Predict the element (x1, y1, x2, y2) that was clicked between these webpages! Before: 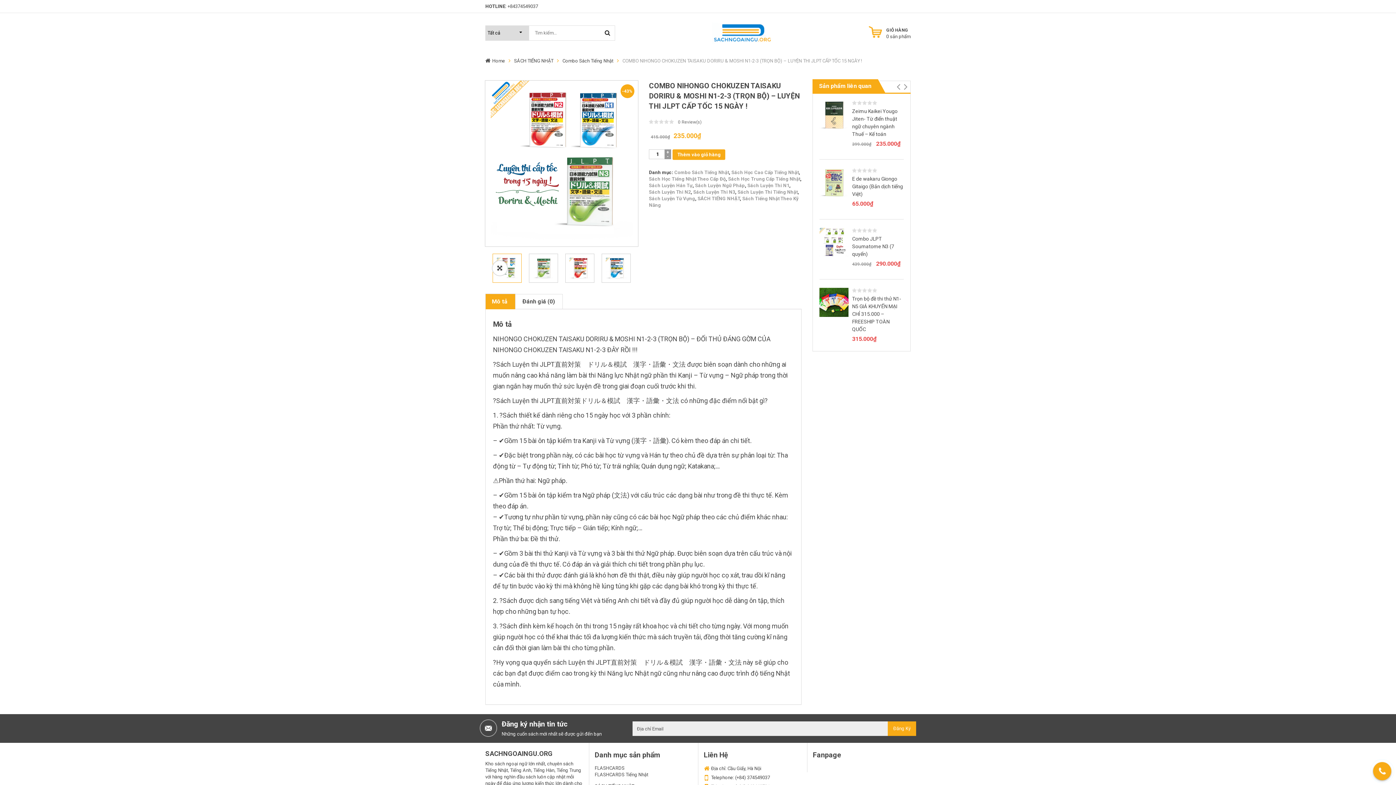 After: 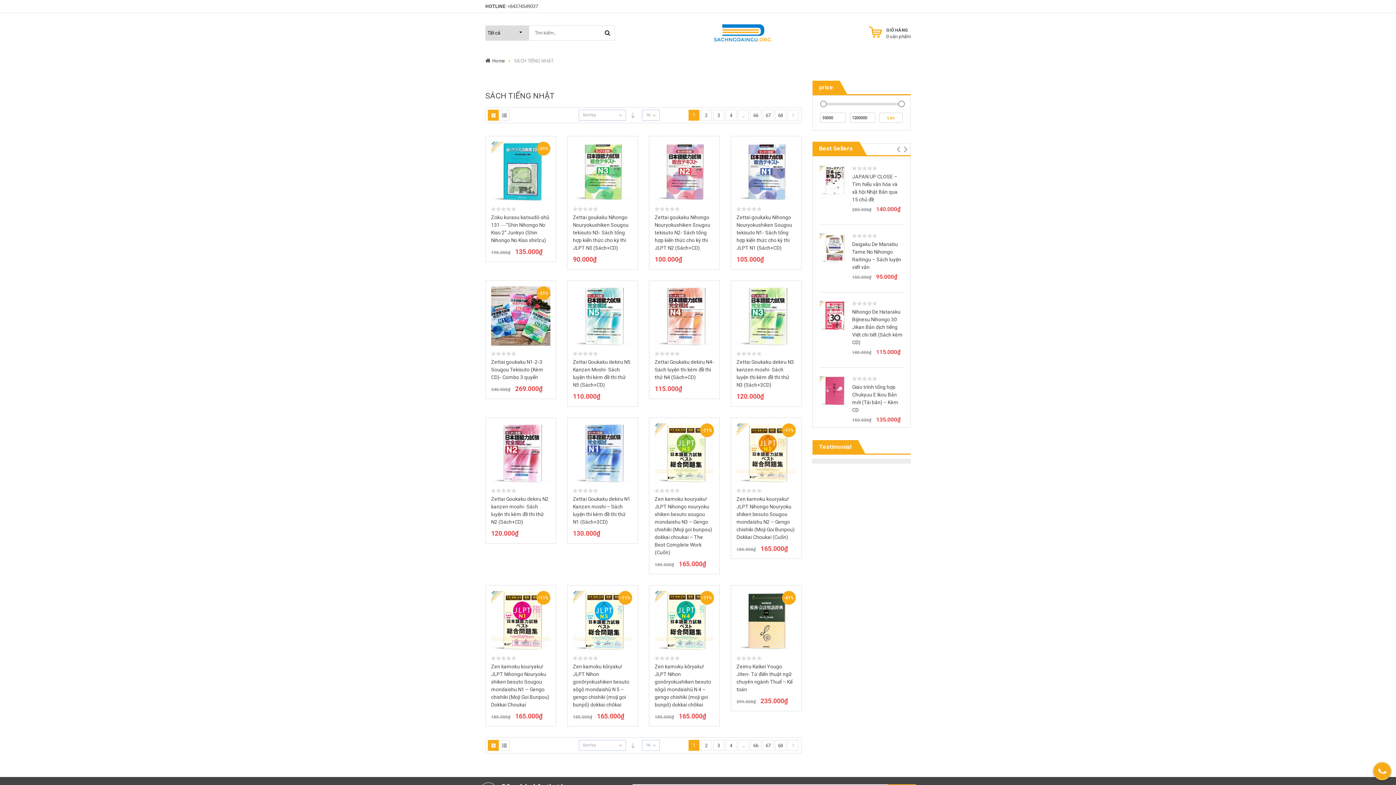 Action: label: SÁCH TIẾNG NHẬT bbox: (514, 57, 553, 64)